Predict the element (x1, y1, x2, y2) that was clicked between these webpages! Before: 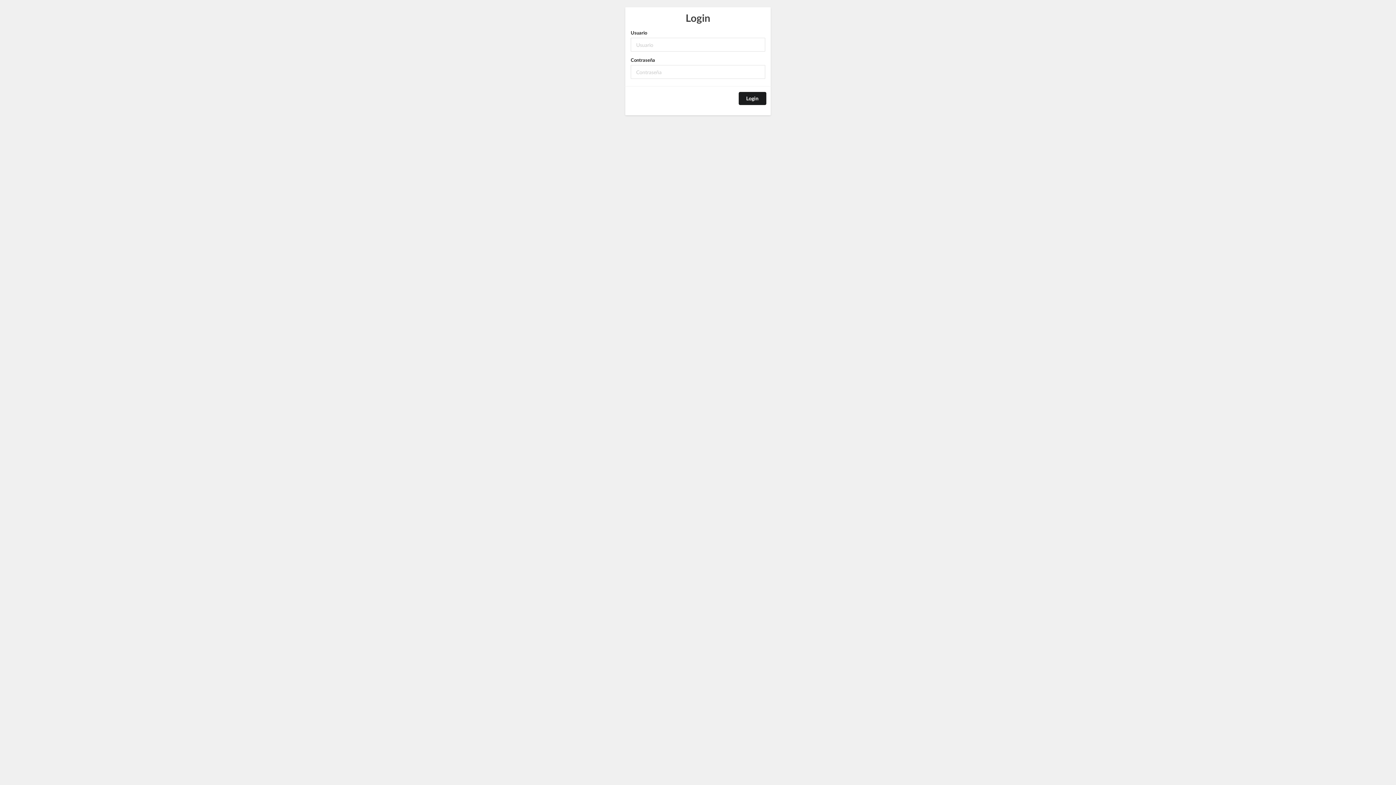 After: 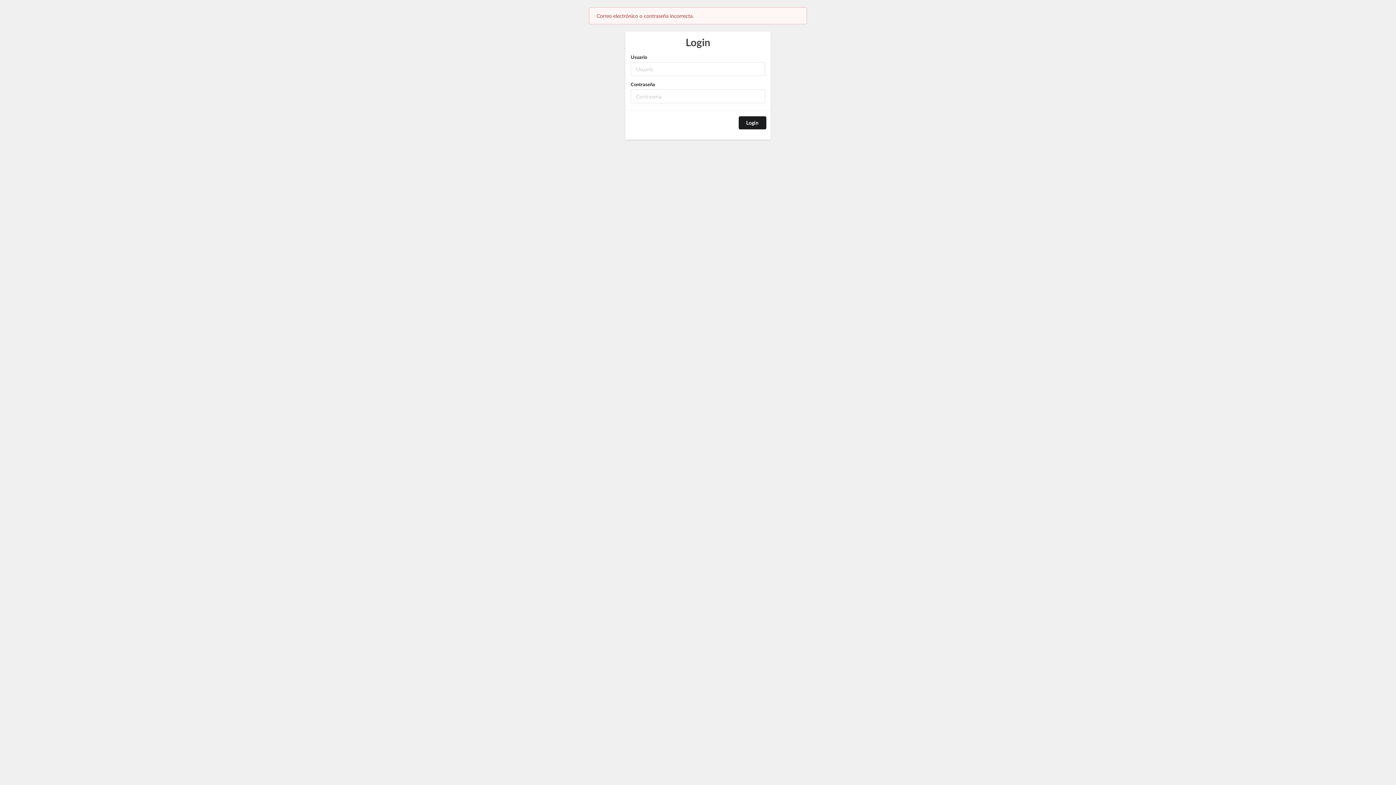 Action: label: Login bbox: (738, 92, 766, 105)